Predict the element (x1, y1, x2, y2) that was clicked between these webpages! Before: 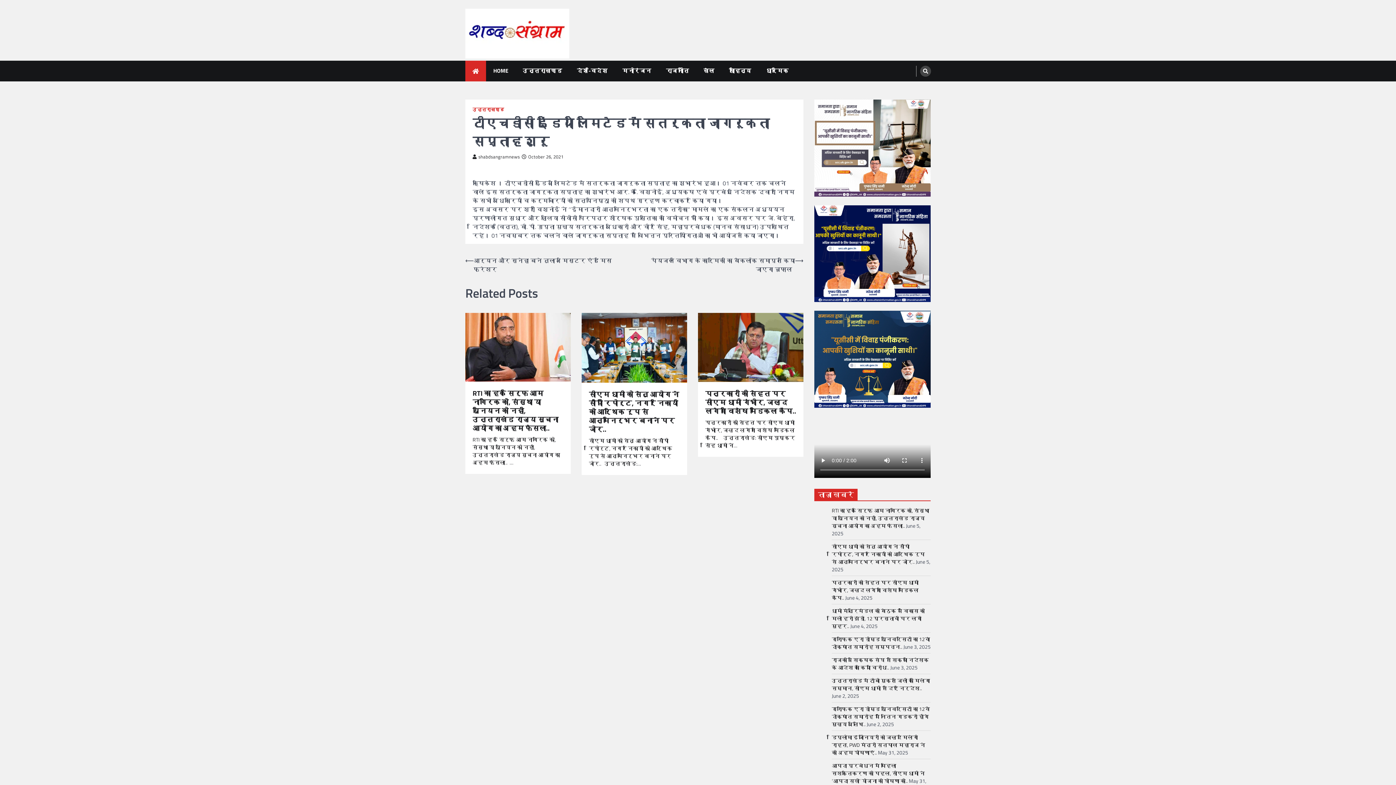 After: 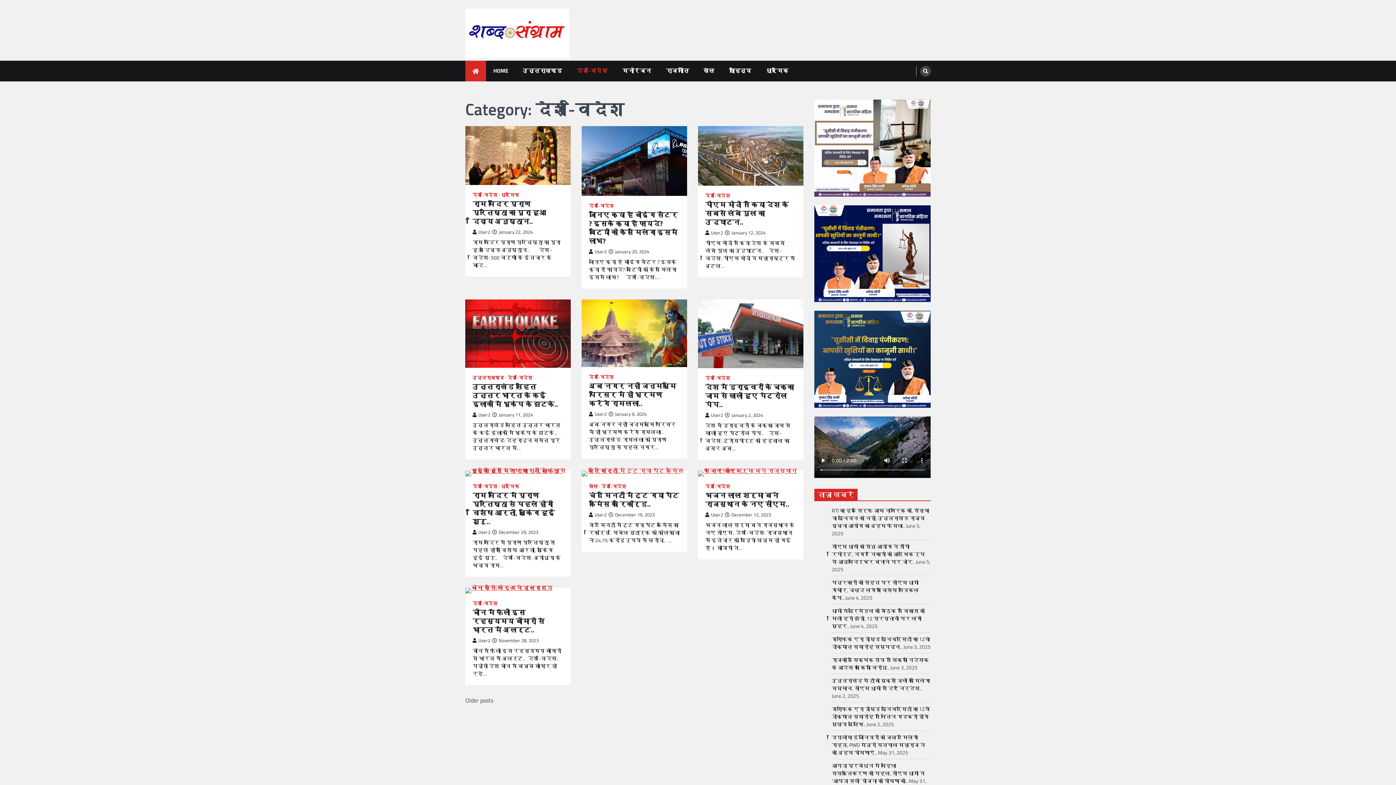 Action: label: देश-विदेश bbox: (569, 60, 615, 81)